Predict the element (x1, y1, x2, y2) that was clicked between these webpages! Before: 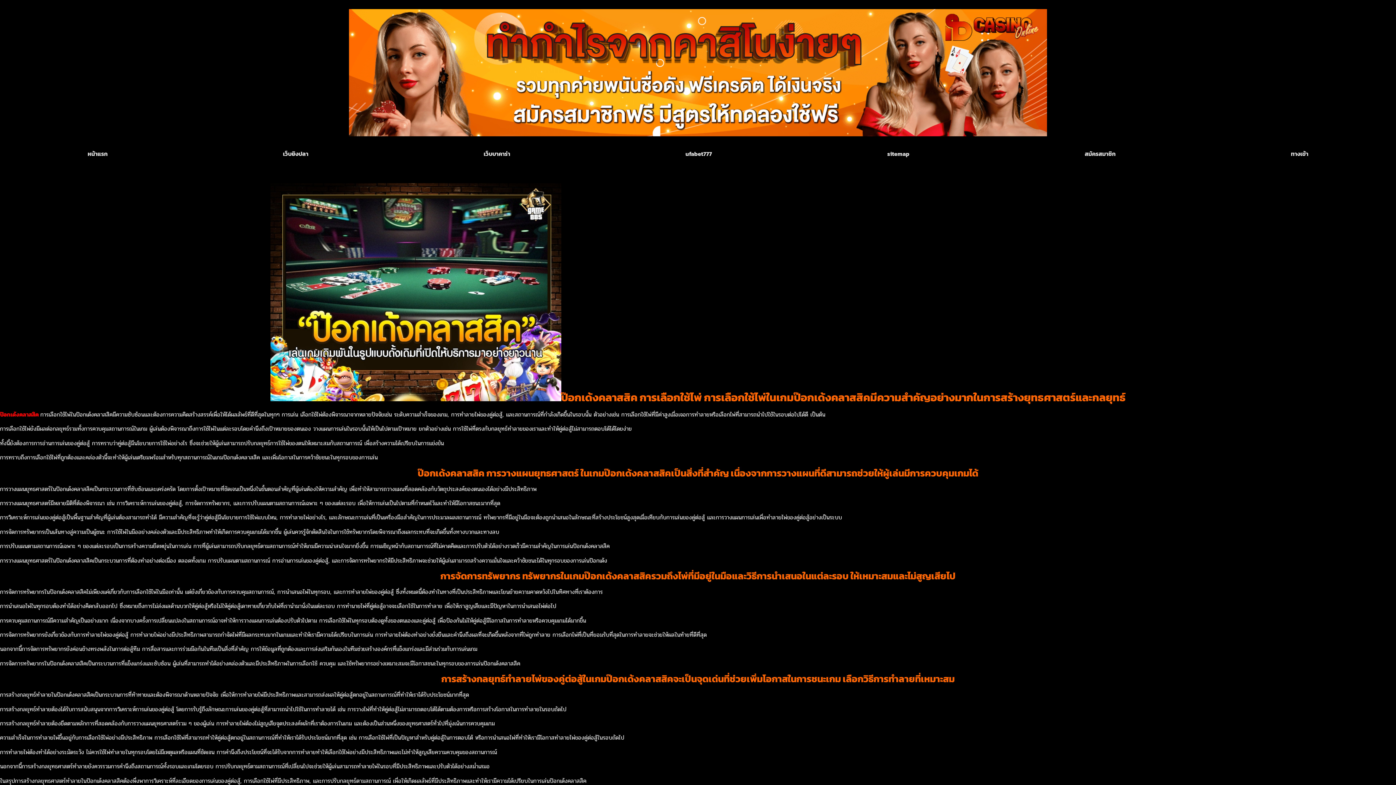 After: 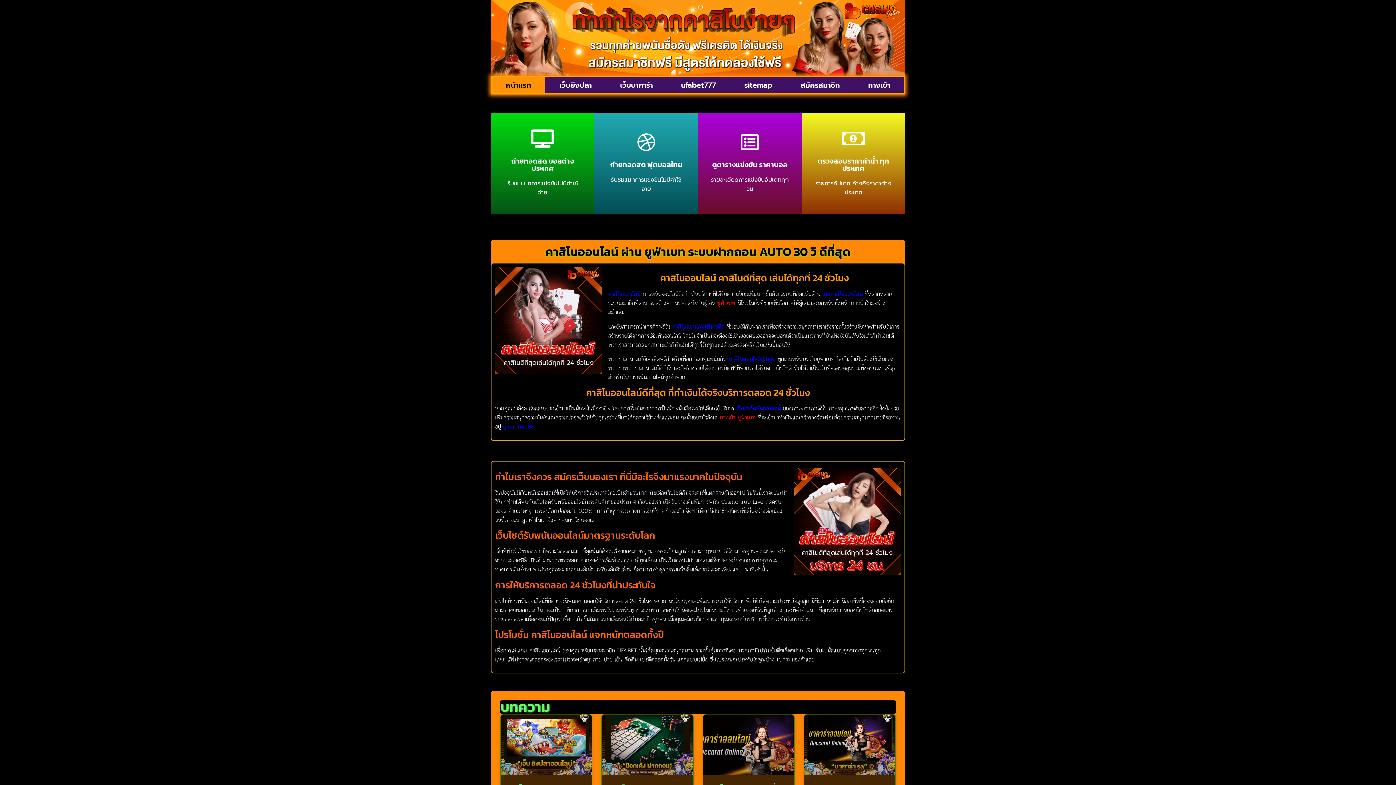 Action: bbox: (270, 389, 561, 405)